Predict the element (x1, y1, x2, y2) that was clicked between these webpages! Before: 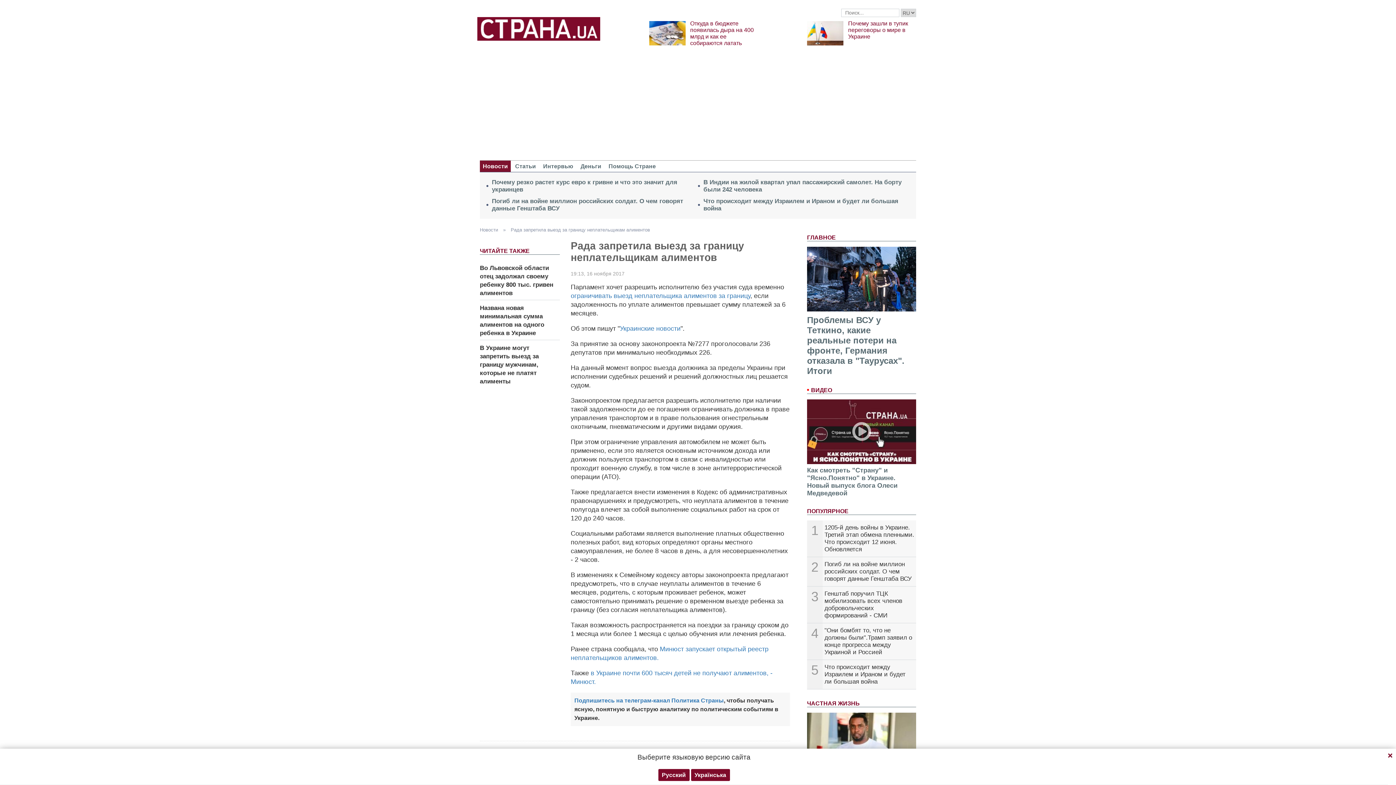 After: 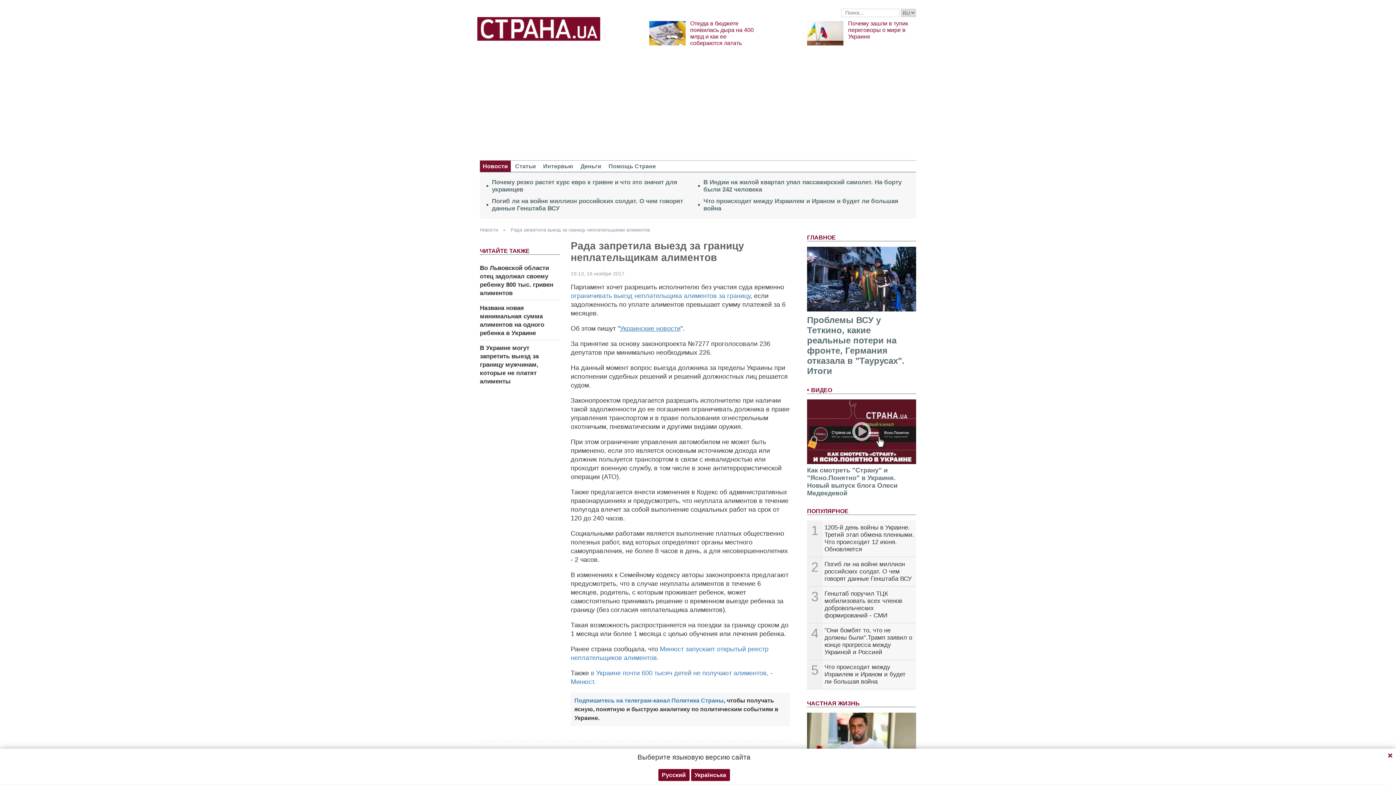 Action: label: Украинские новости bbox: (620, 325, 680, 332)